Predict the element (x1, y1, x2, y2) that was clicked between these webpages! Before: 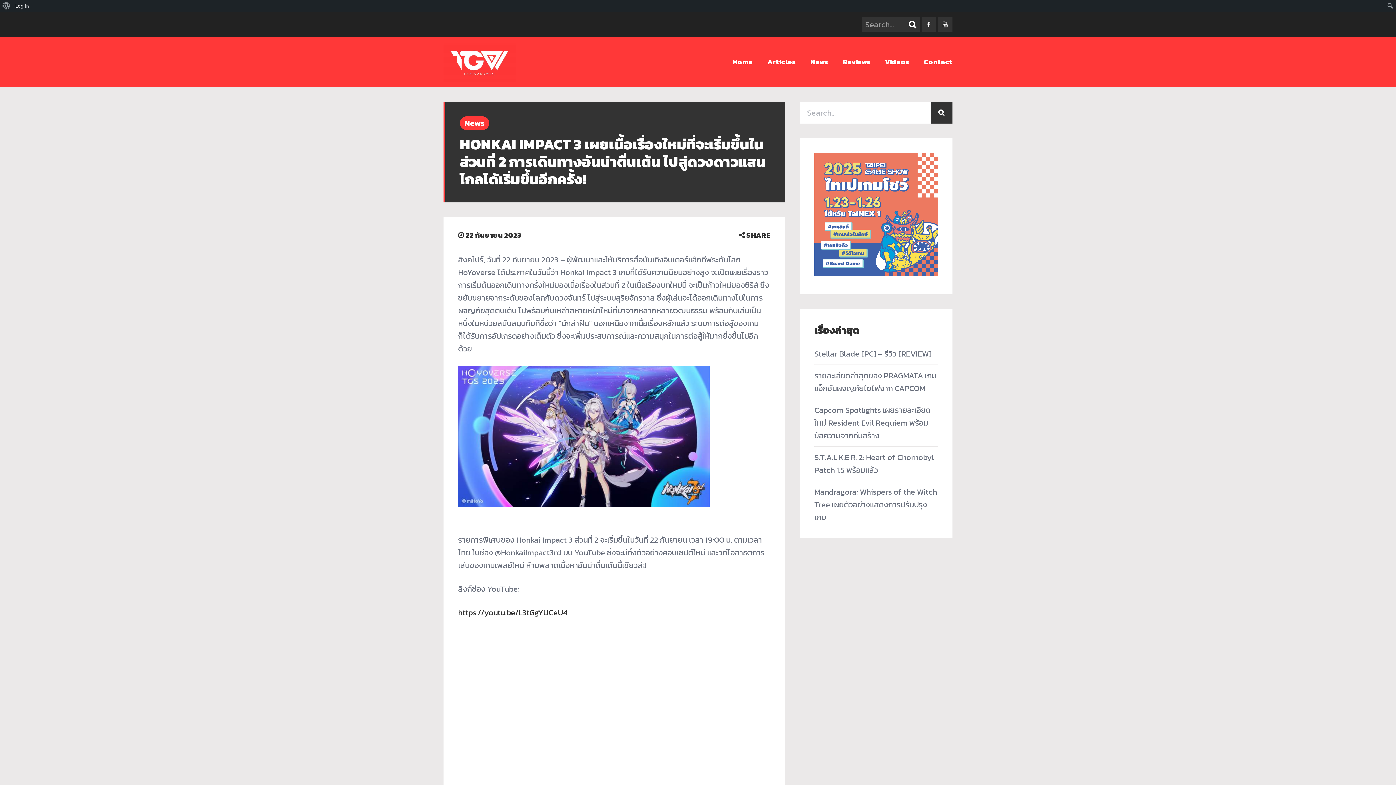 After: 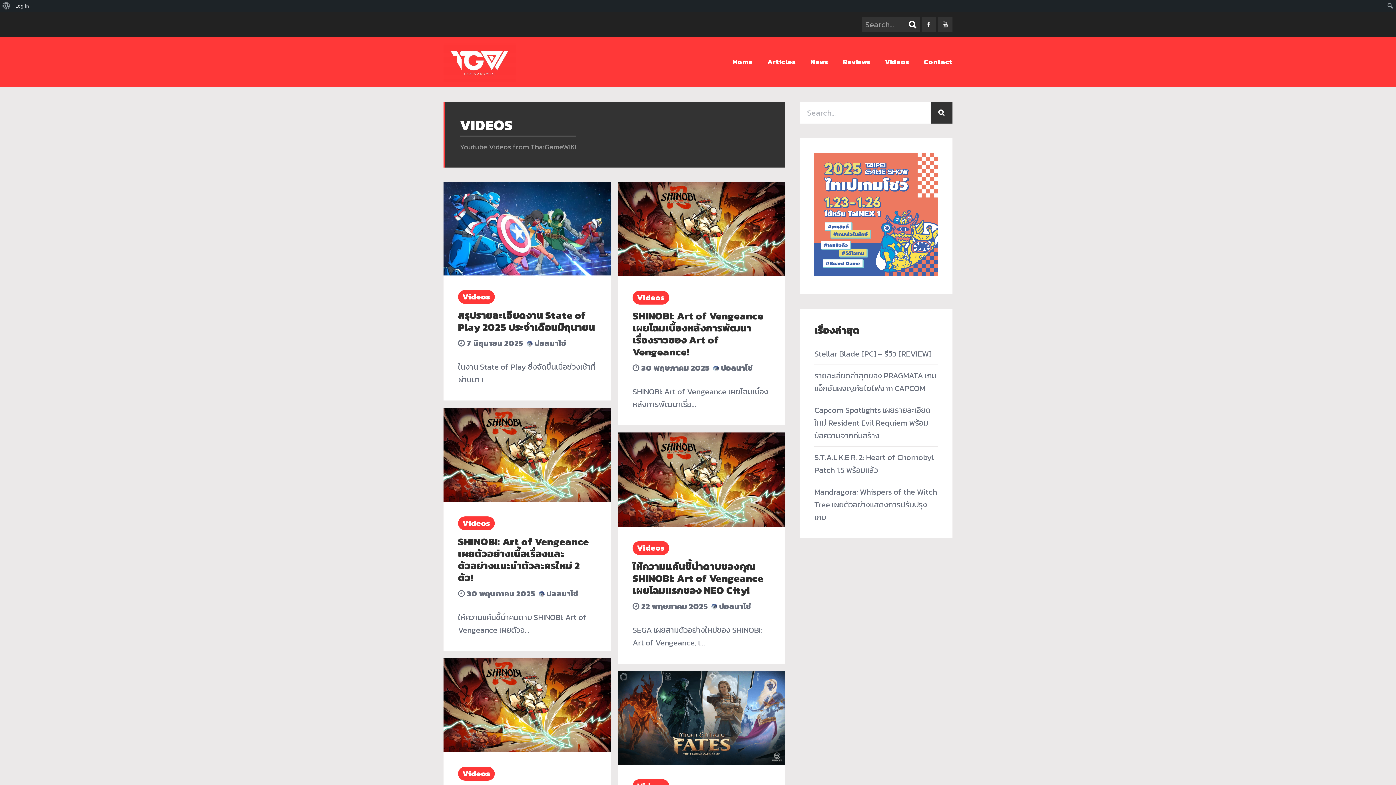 Action: label: Videos bbox: (885, 51, 909, 73)